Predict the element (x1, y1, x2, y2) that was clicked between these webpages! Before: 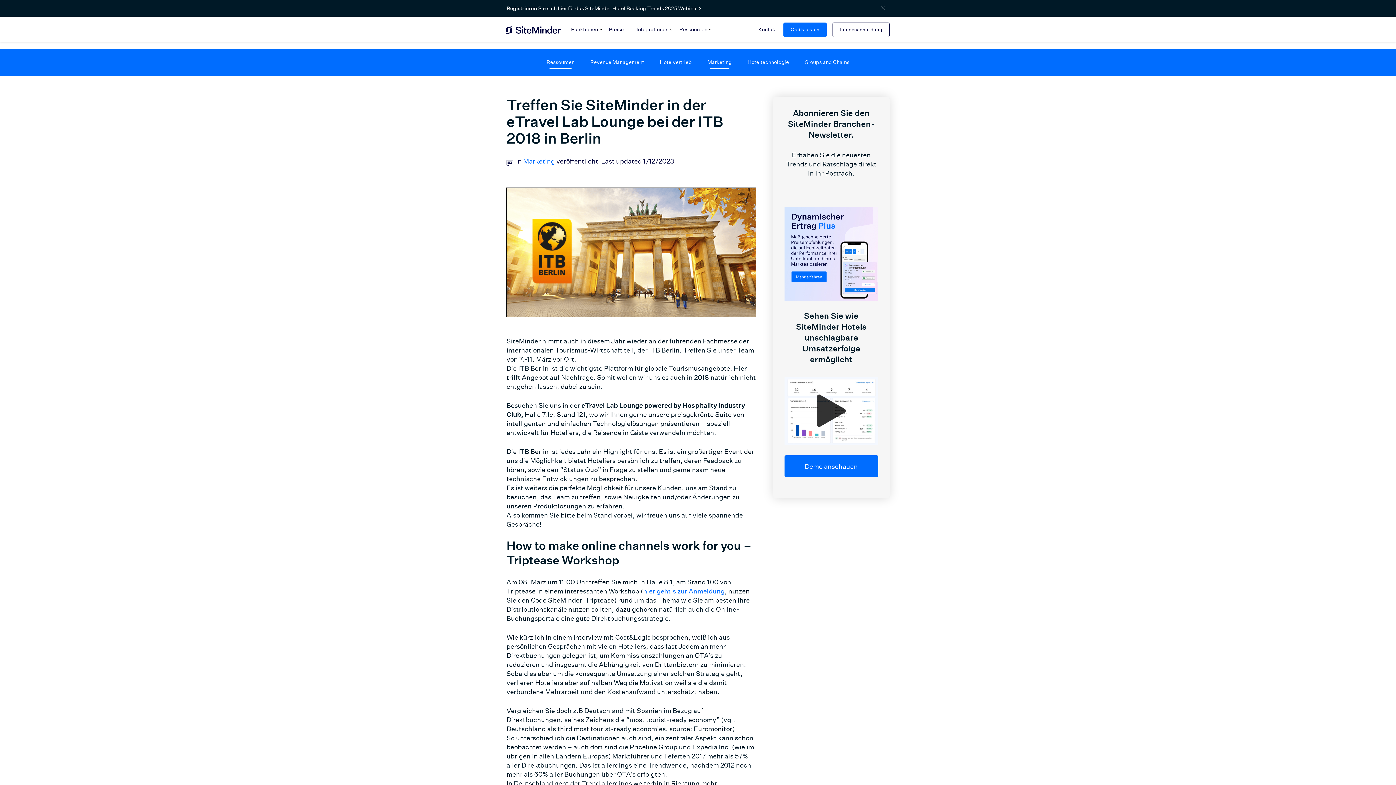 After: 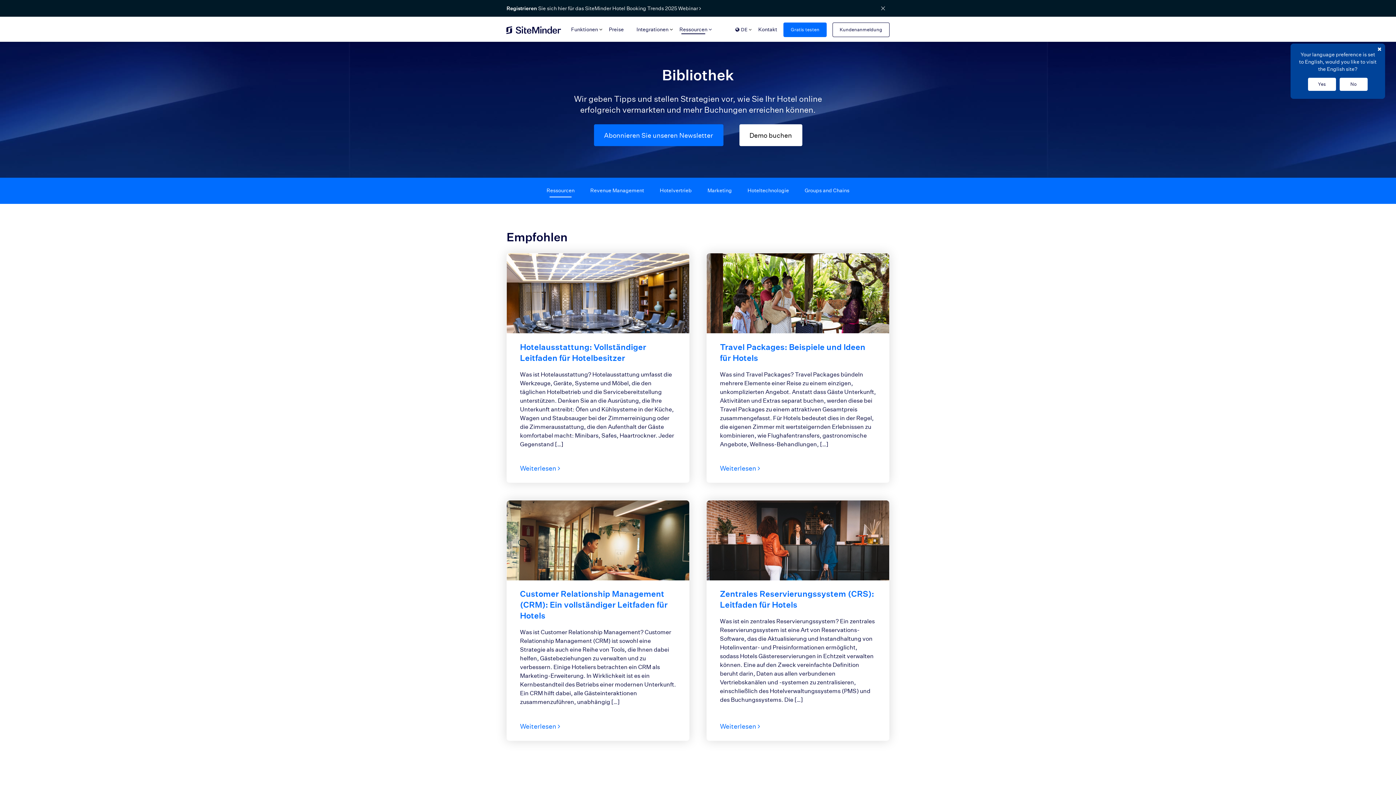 Action: label: Ressourcen bbox: (673, 24, 713, 35)